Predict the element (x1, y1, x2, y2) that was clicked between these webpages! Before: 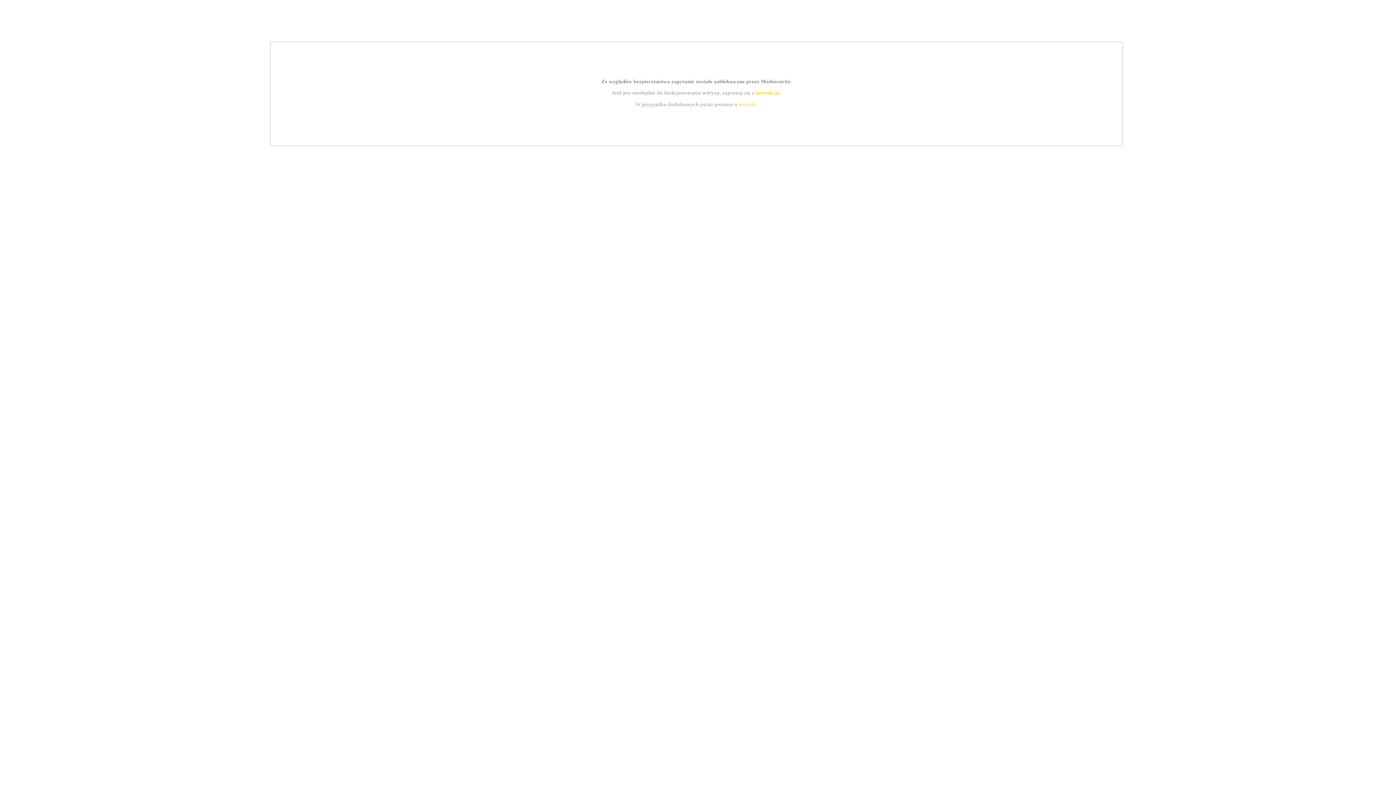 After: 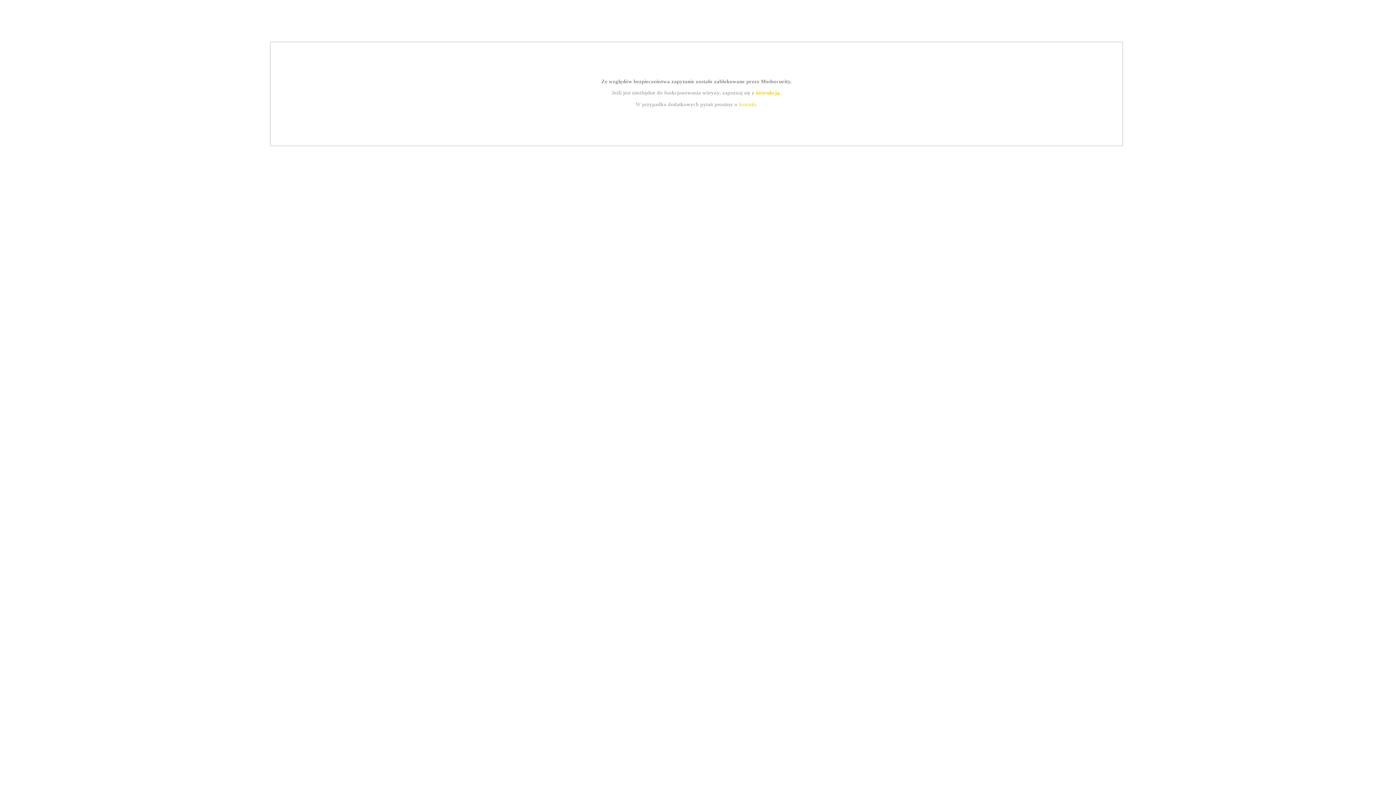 Action: label: instrukcją bbox: (755, 89, 779, 95)